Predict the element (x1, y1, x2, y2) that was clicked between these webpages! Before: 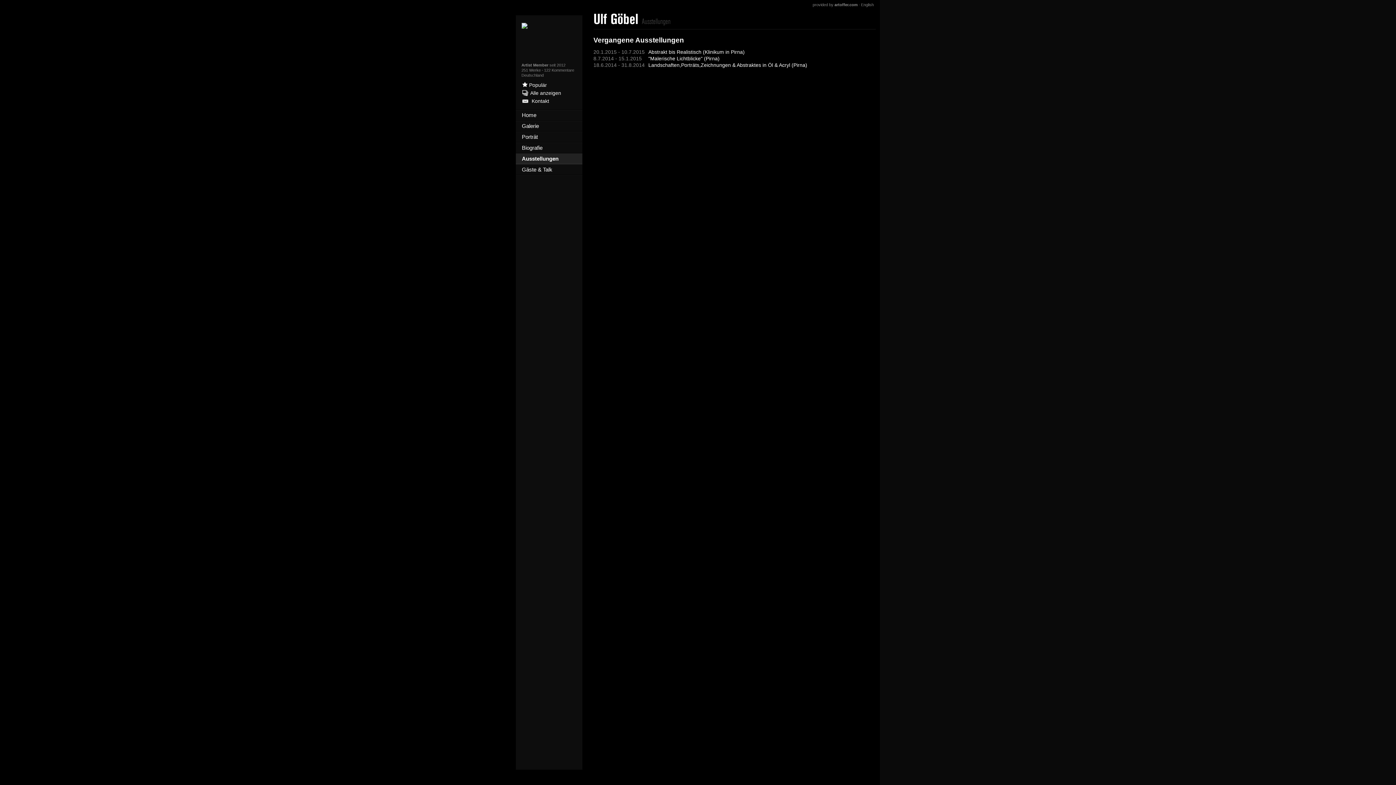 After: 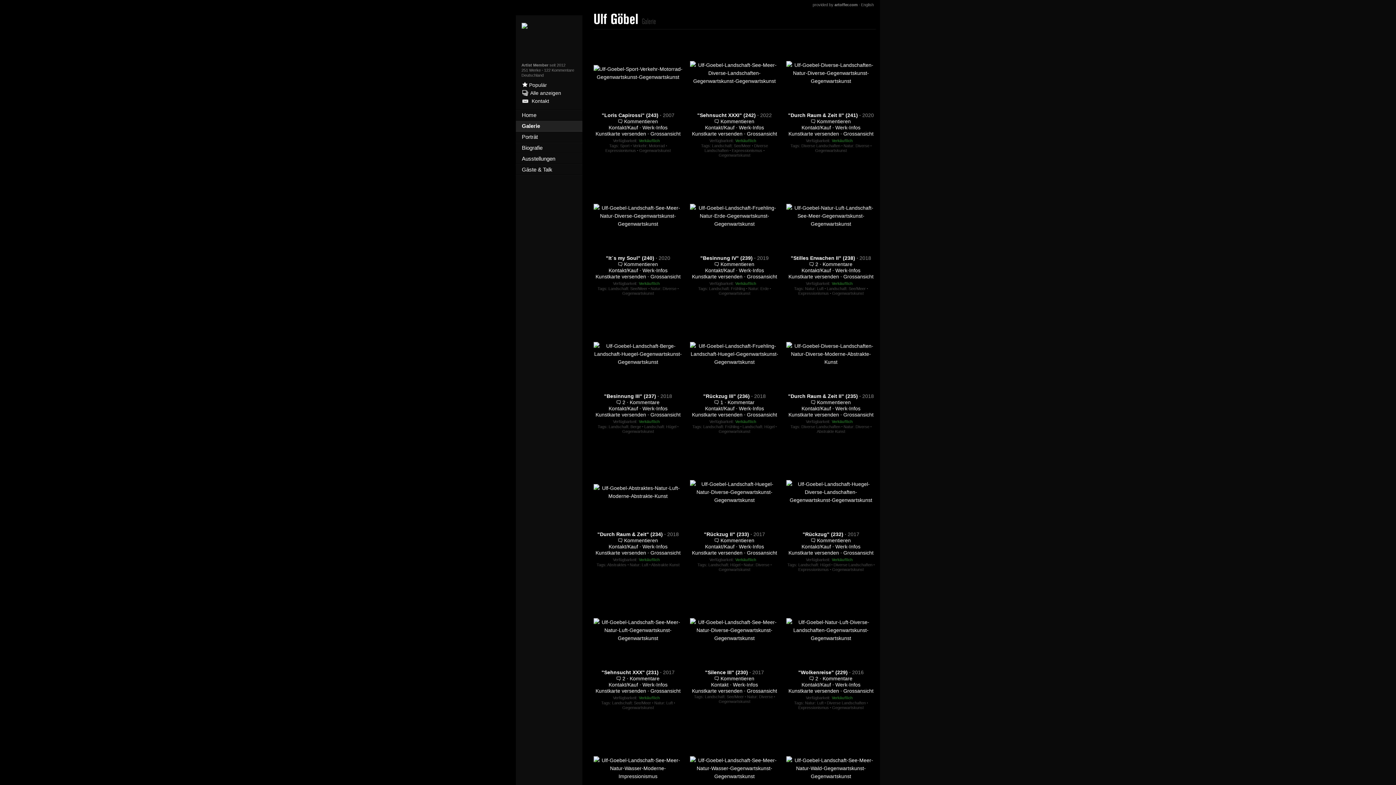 Action: bbox: (521, 68, 542, 72) label: 251 Werke 